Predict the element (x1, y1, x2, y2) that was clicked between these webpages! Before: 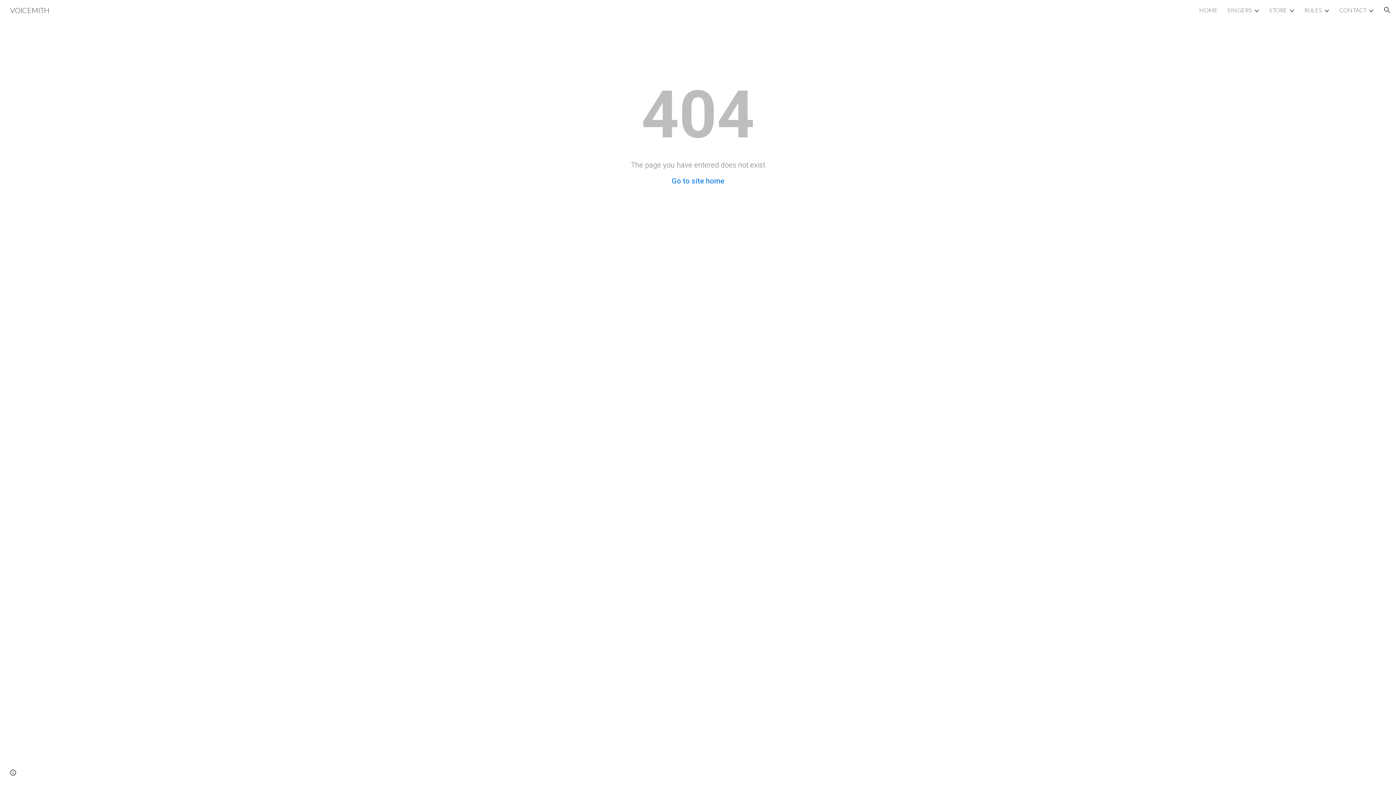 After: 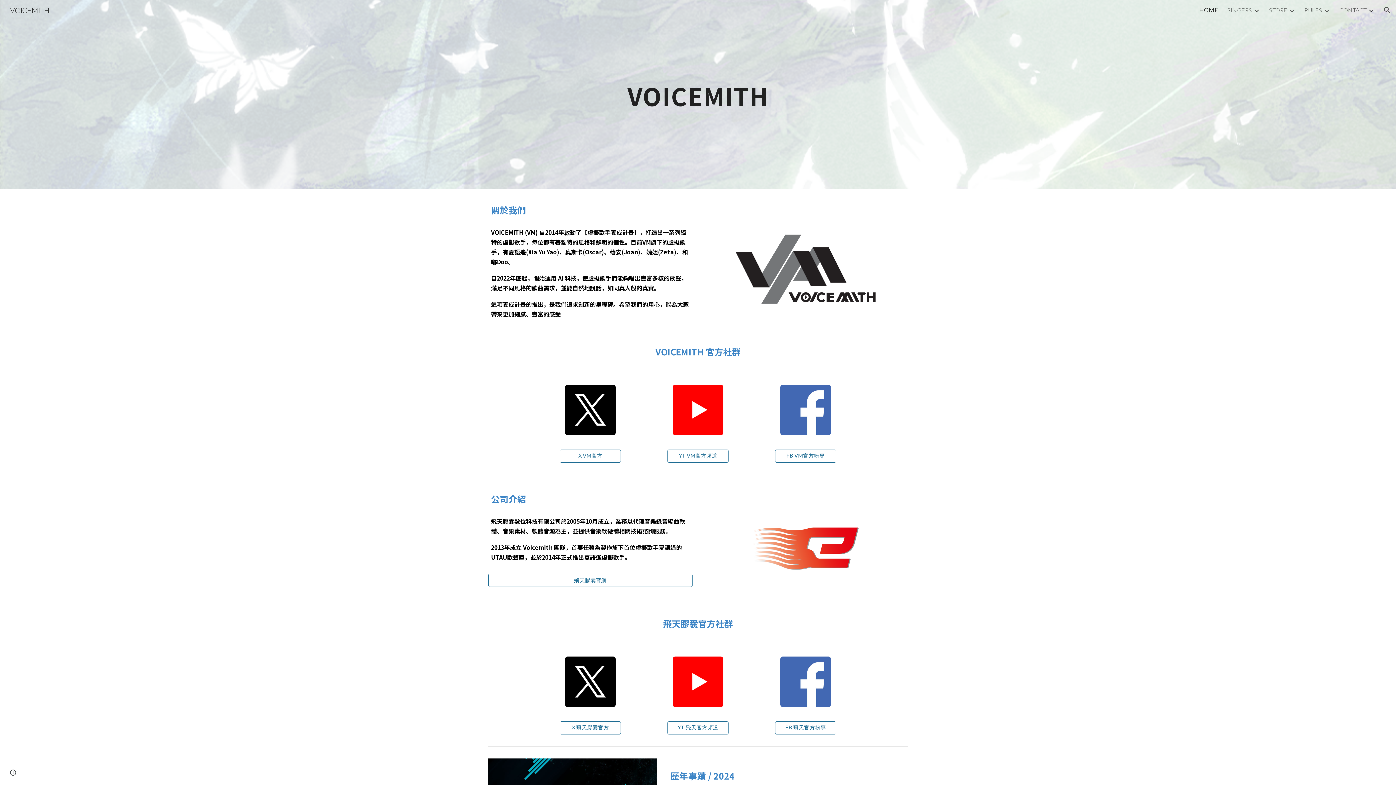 Action: bbox: (5, 4, 53, 13) label: VOICEMITH